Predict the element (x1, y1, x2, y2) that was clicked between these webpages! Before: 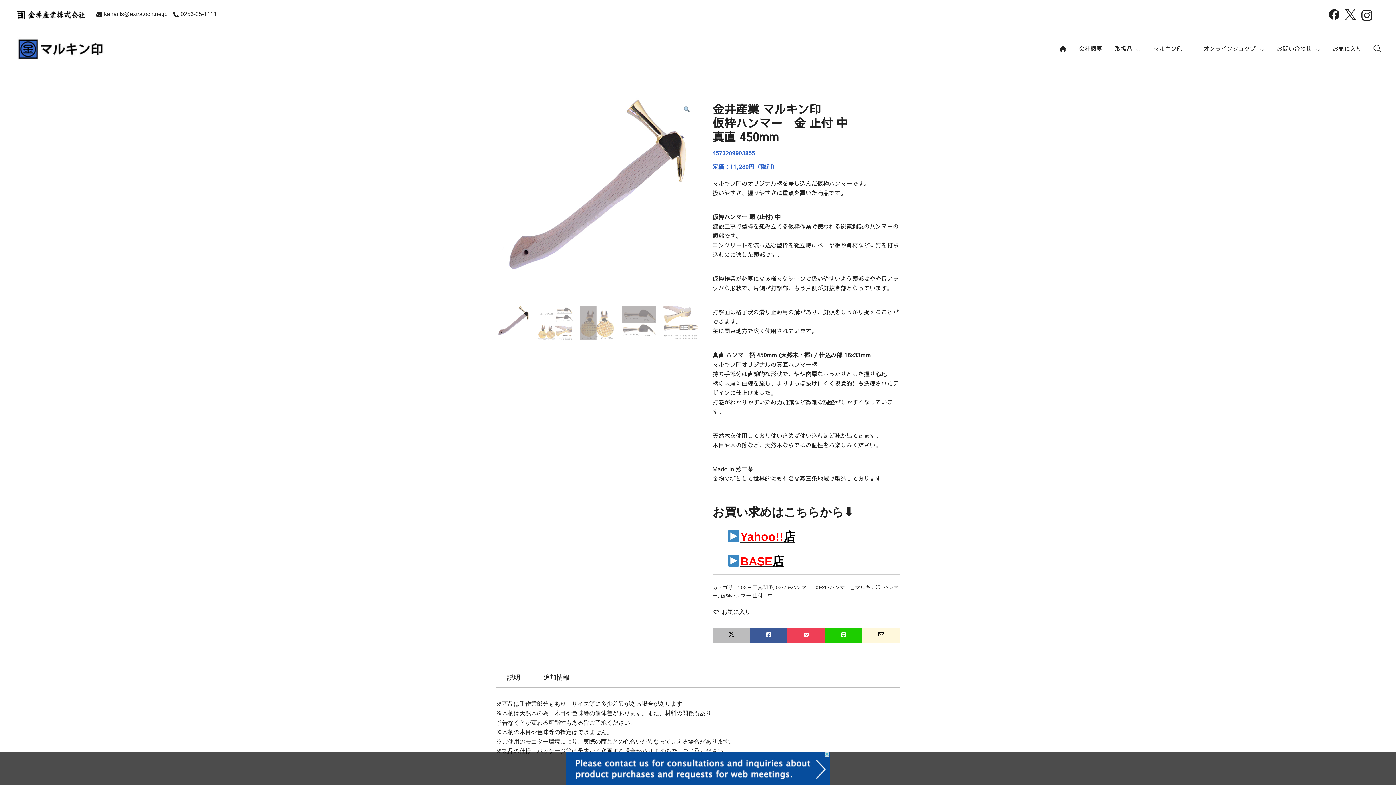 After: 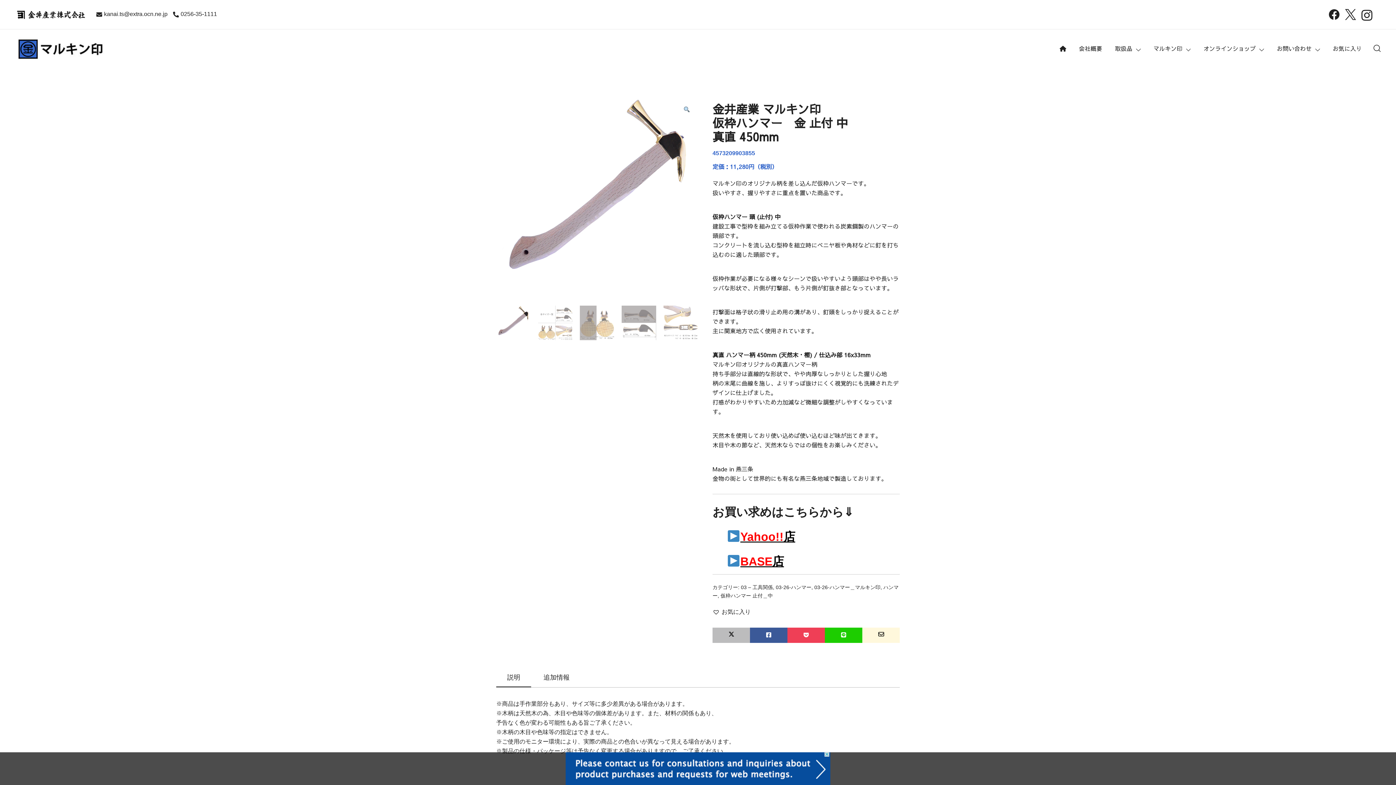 Action: label: 説明 bbox: (496, 668, 531, 687)